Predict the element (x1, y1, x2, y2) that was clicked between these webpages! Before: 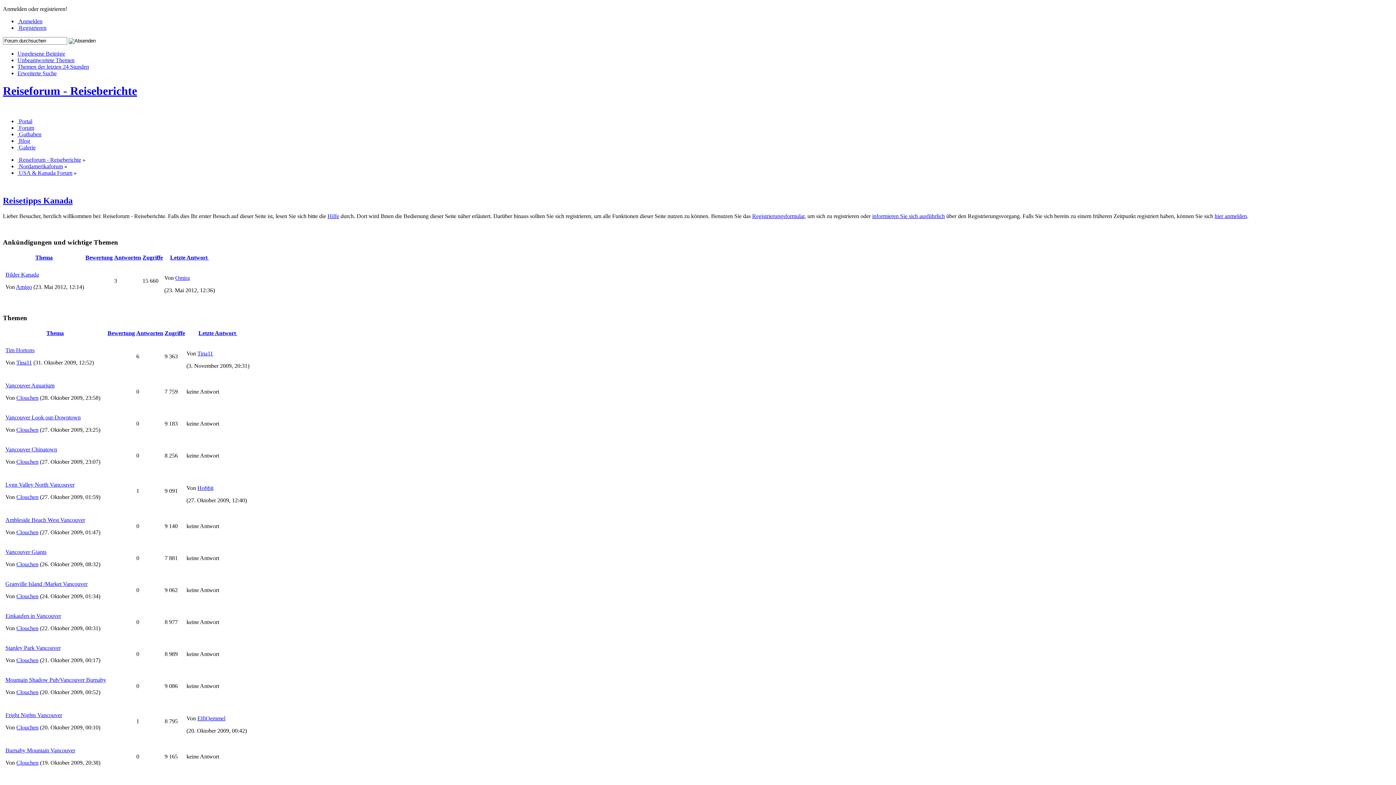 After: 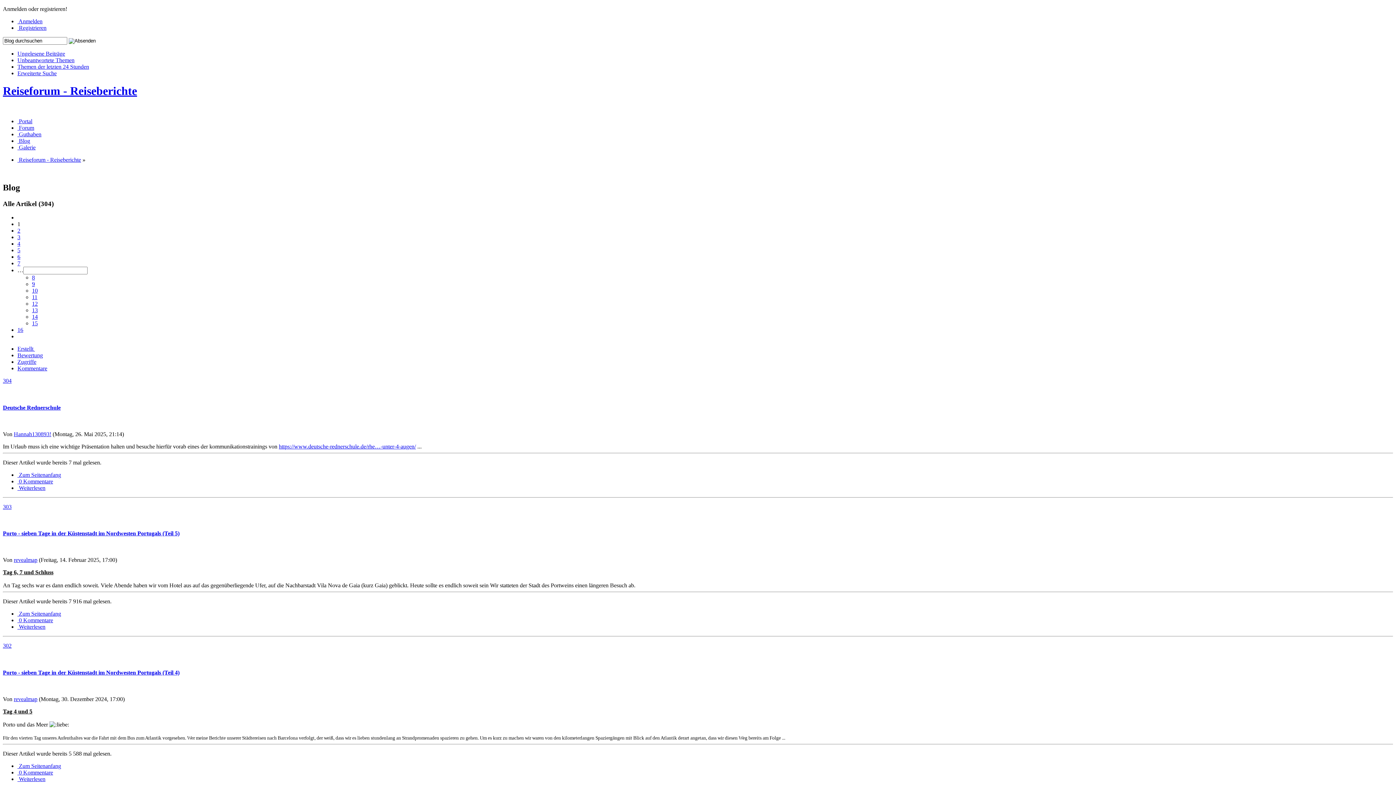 Action: bbox: (17, 137, 30, 143) label:  Blog